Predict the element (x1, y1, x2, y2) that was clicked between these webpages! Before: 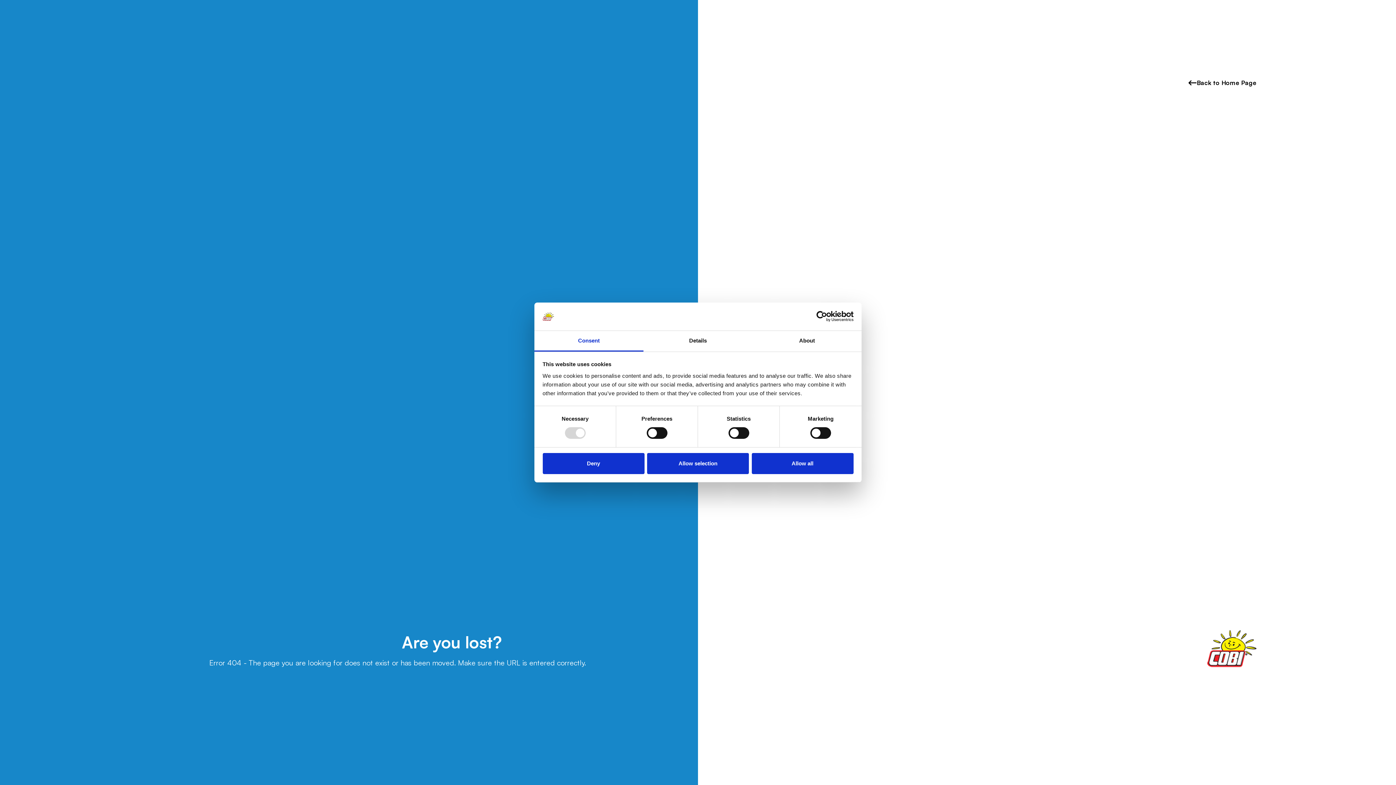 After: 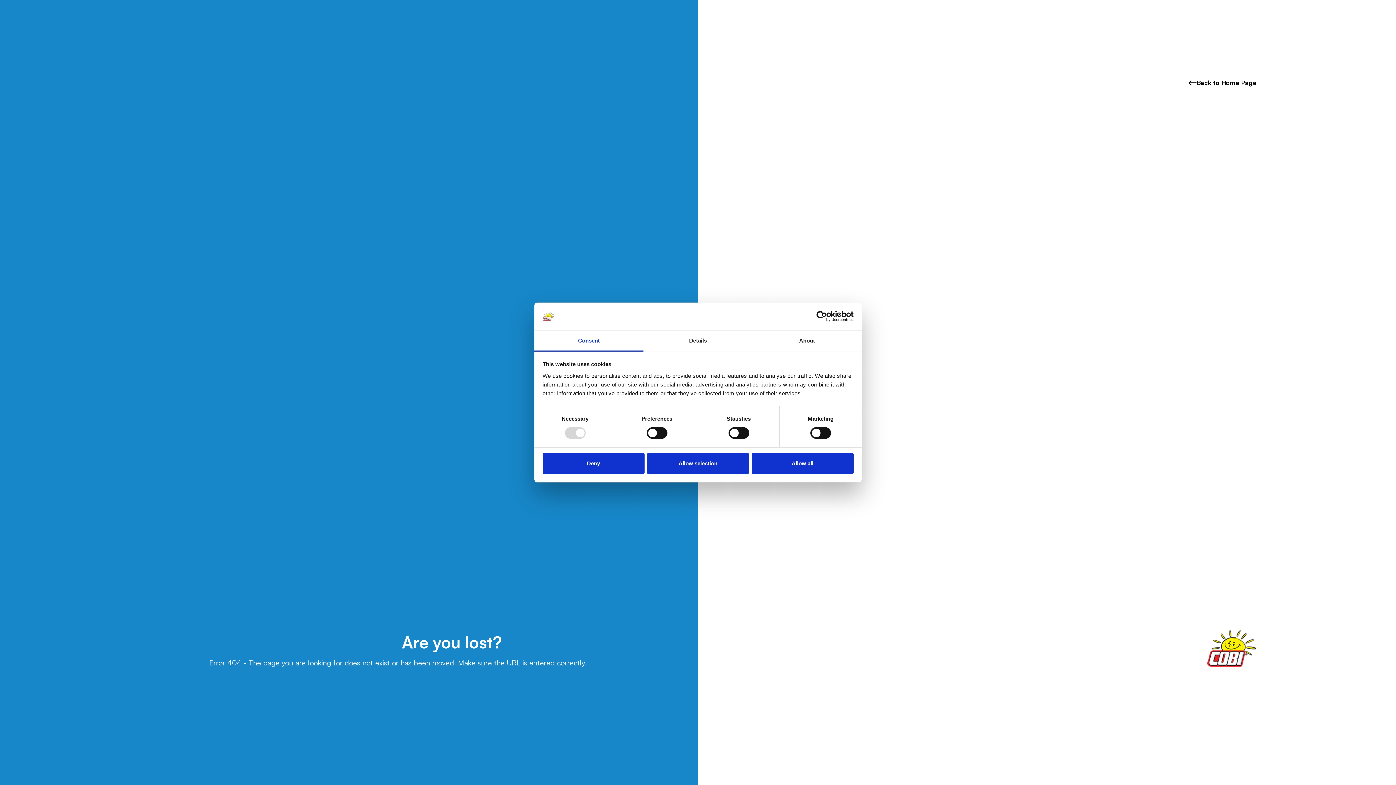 Action: label: Consent bbox: (534, 331, 643, 351)